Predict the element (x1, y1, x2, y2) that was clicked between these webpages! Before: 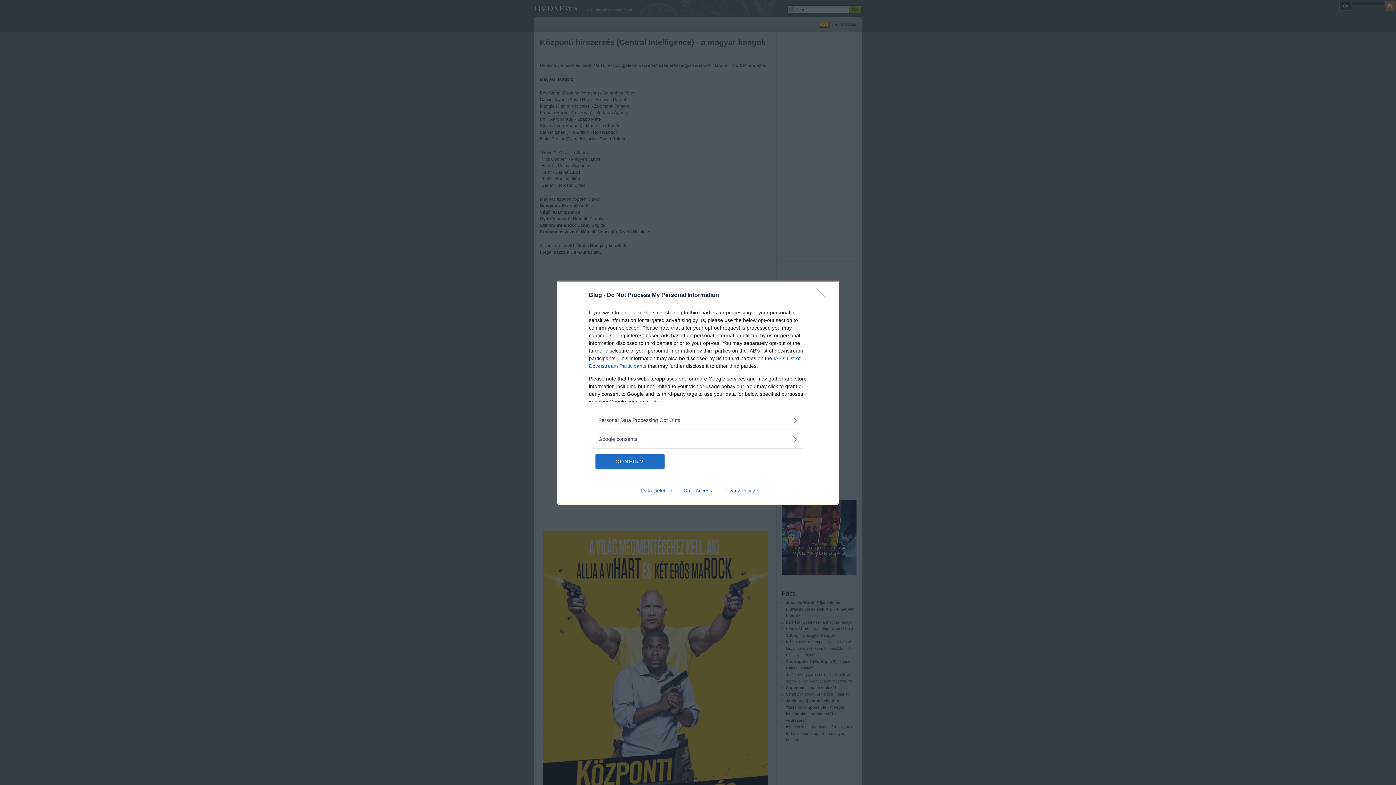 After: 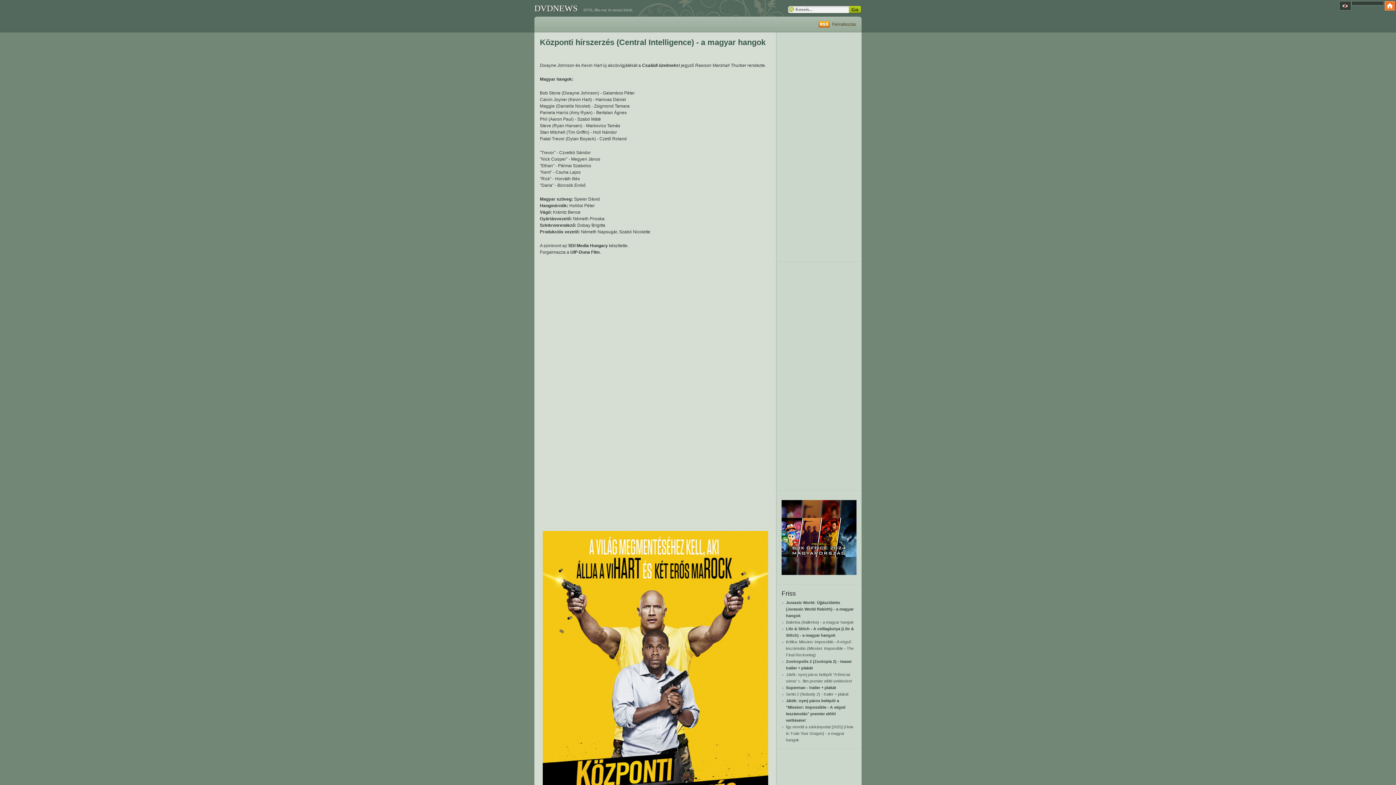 Action: label: Close bbox: (817, 288, 830, 302)